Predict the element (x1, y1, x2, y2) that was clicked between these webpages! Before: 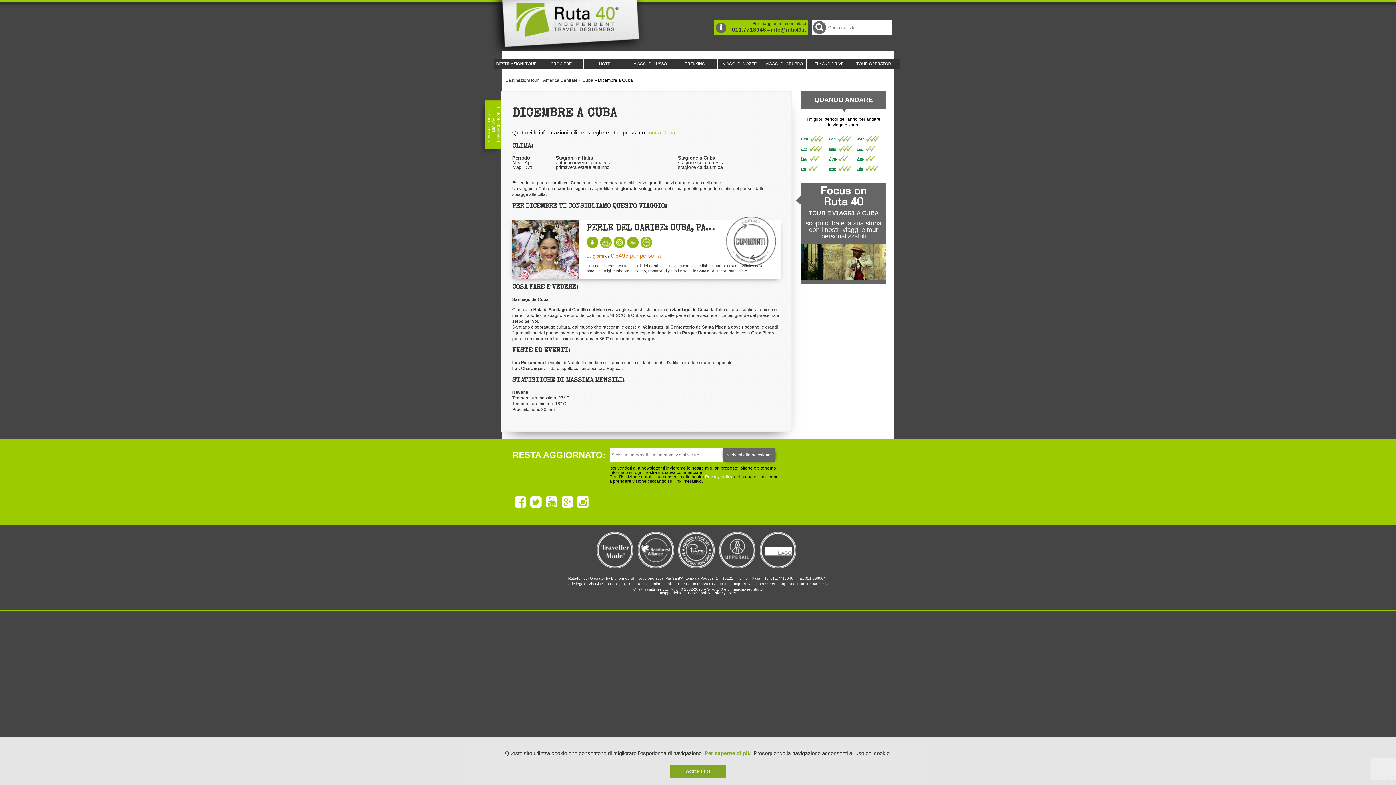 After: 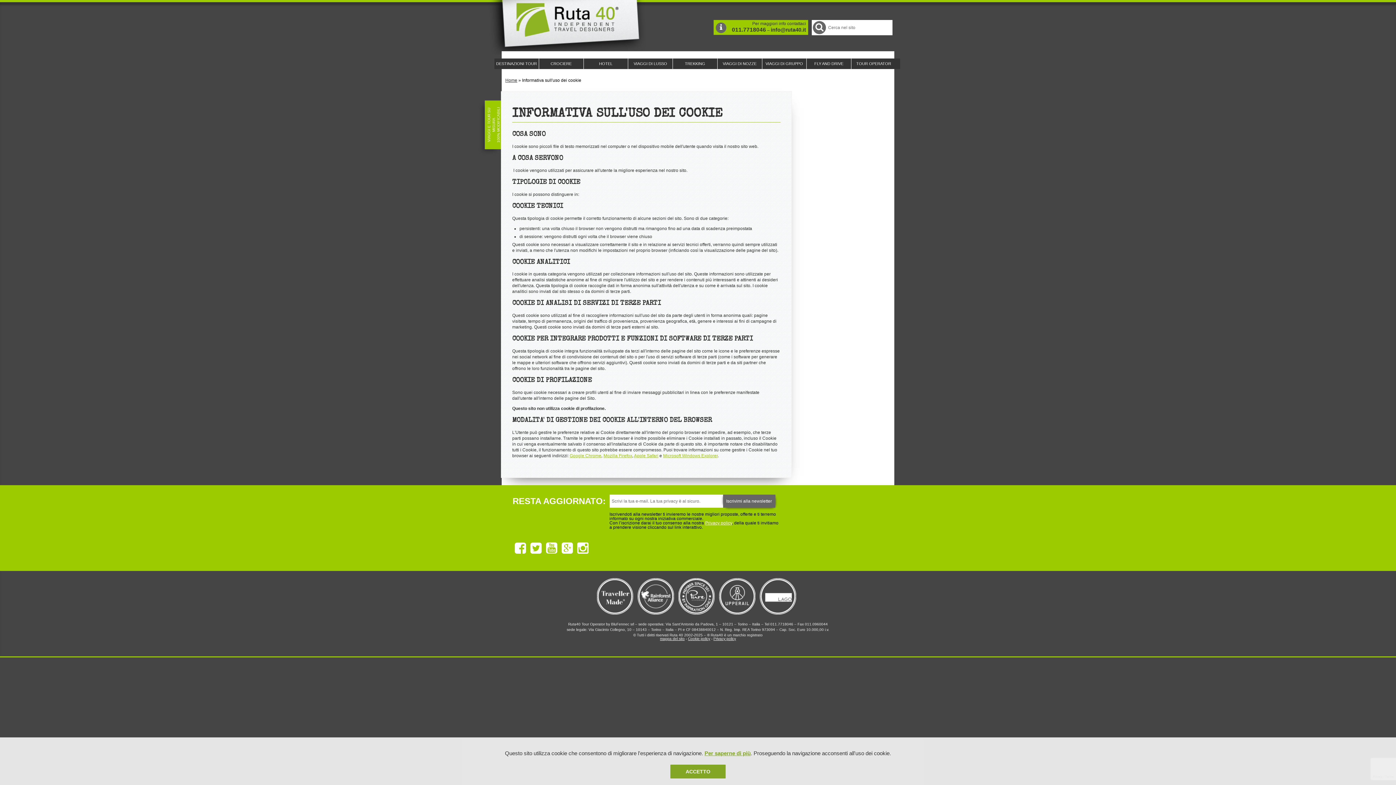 Action: label: Per saperne di più bbox: (704, 750, 750, 756)